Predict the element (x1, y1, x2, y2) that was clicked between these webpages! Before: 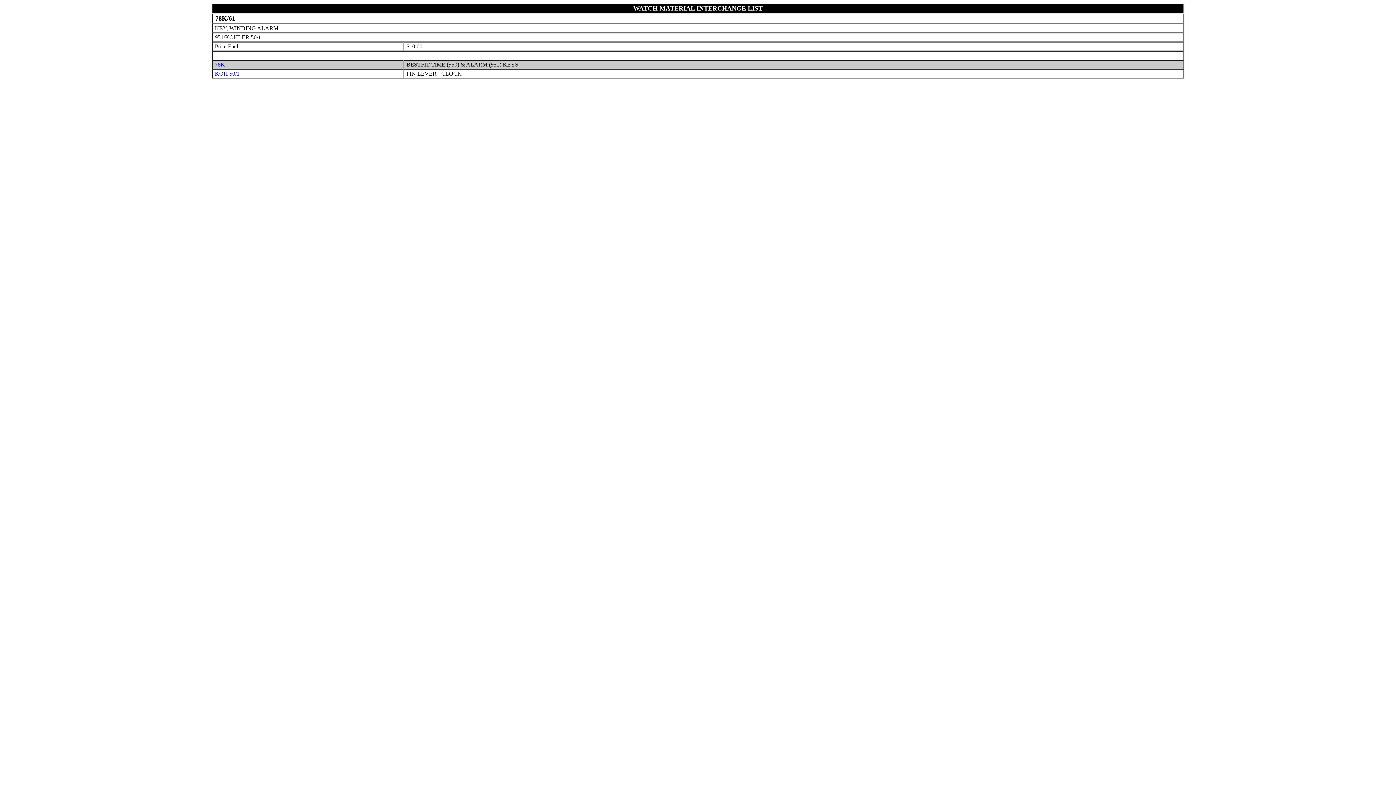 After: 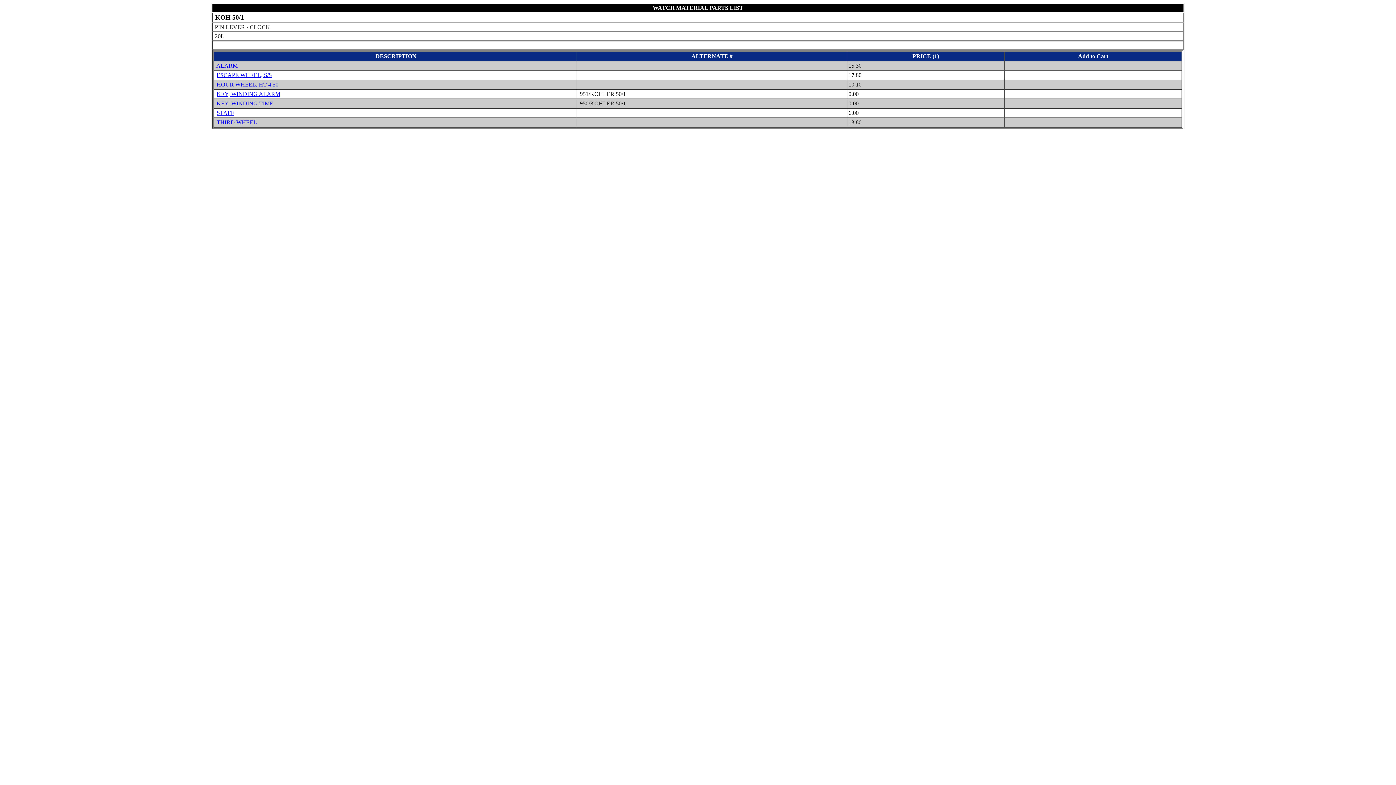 Action: label: KOH 50/1 bbox: (214, 70, 239, 76)